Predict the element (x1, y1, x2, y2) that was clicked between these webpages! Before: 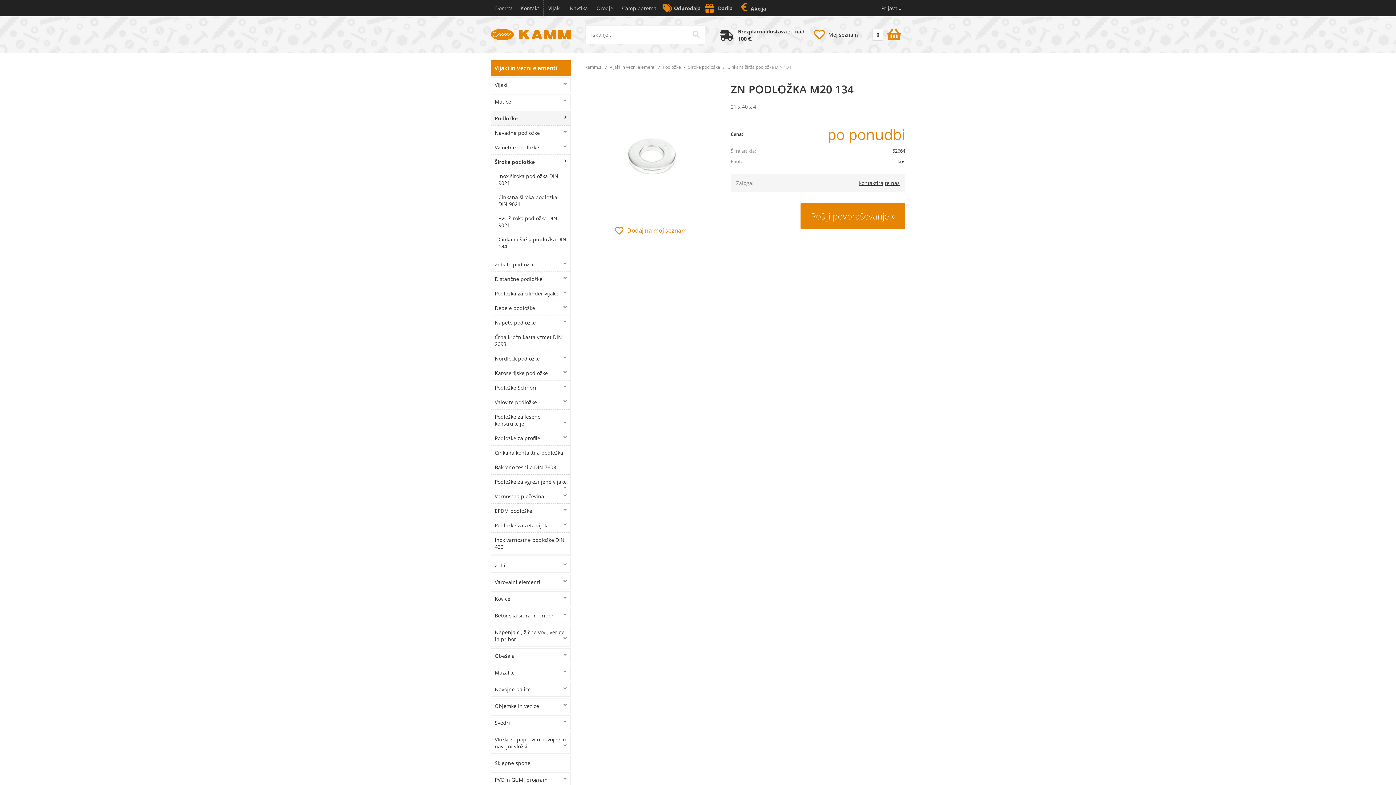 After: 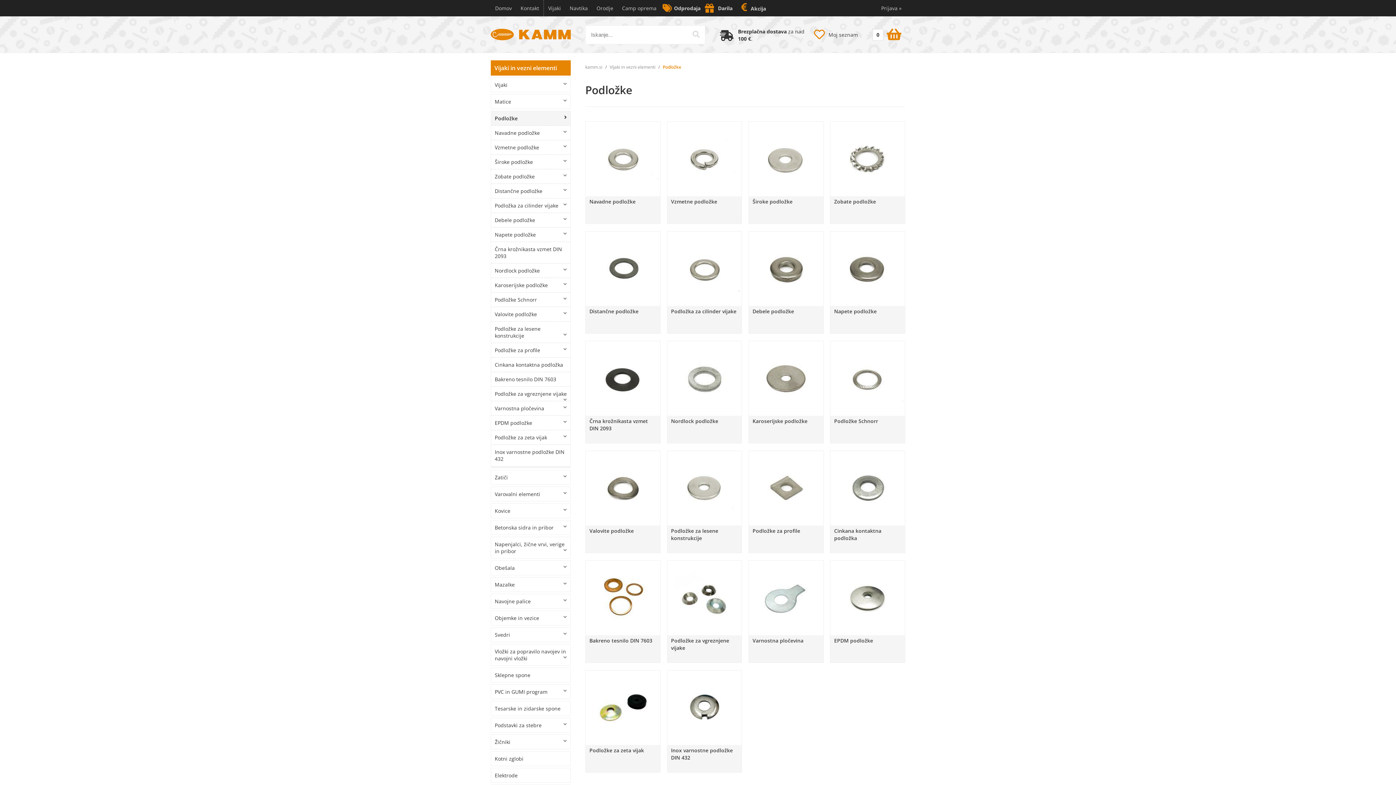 Action: bbox: (662, 64, 681, 70) label: Podložke